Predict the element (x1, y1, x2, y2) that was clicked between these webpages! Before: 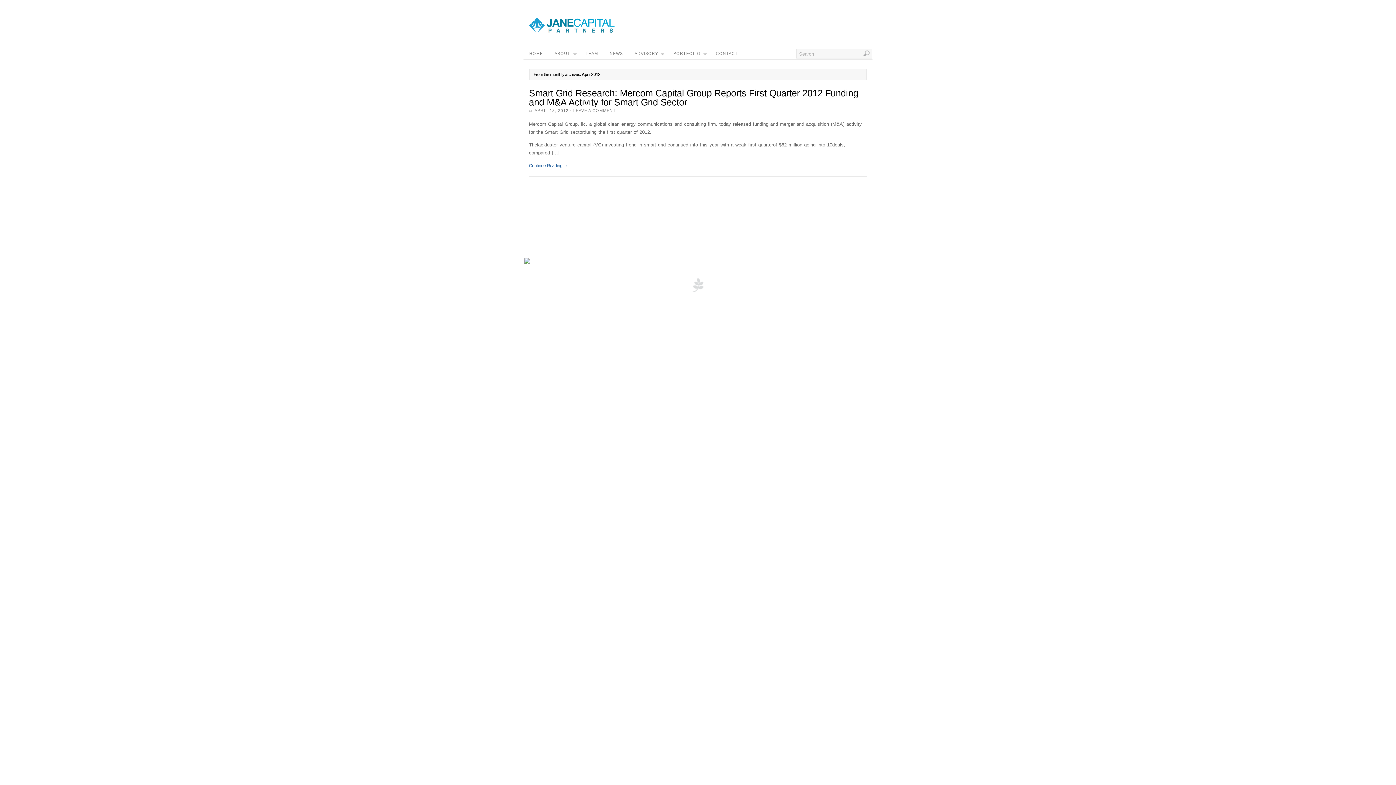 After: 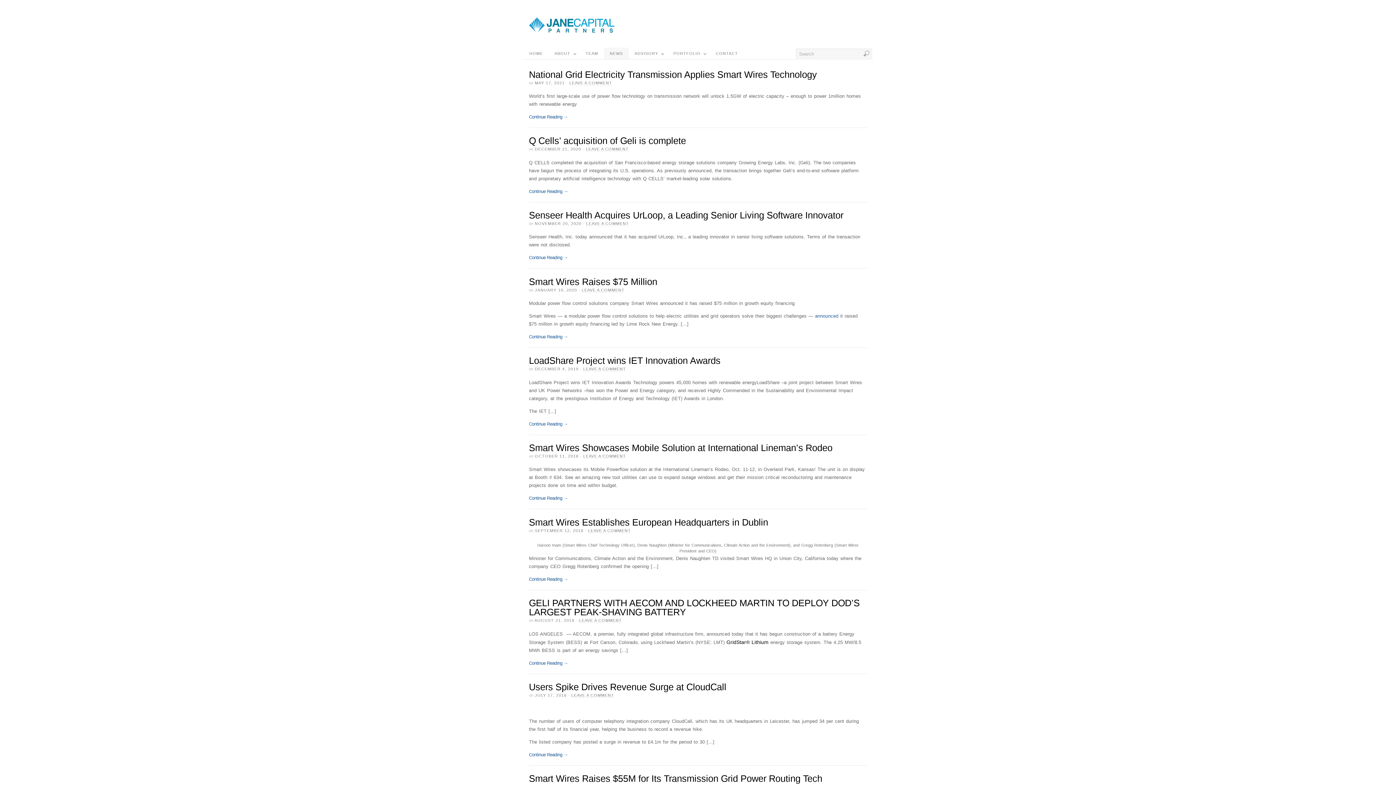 Action: label: NEWS bbox: (604, 47, 628, 59)